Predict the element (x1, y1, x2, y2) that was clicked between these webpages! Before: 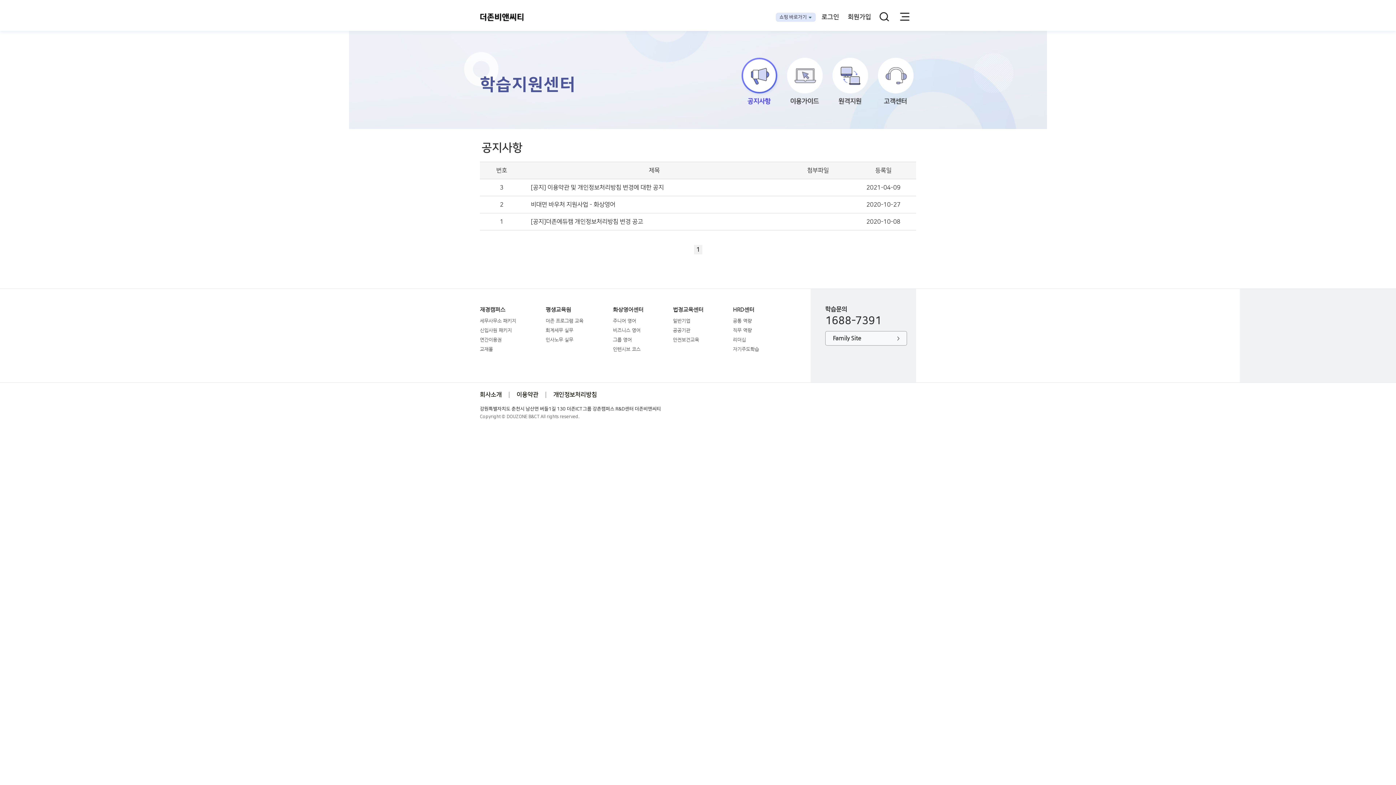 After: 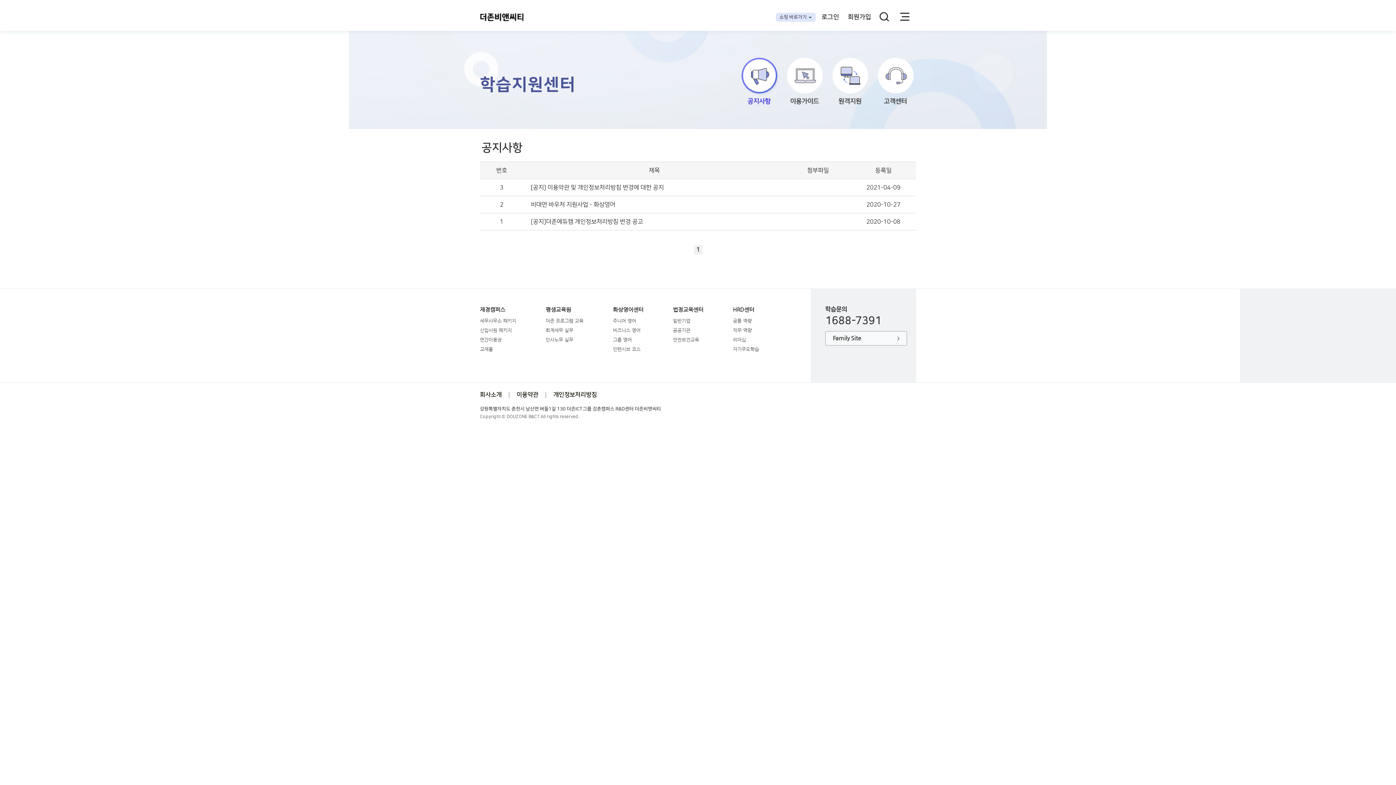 Action: label: 회계세무 실무 bbox: (545, 325, 573, 334)